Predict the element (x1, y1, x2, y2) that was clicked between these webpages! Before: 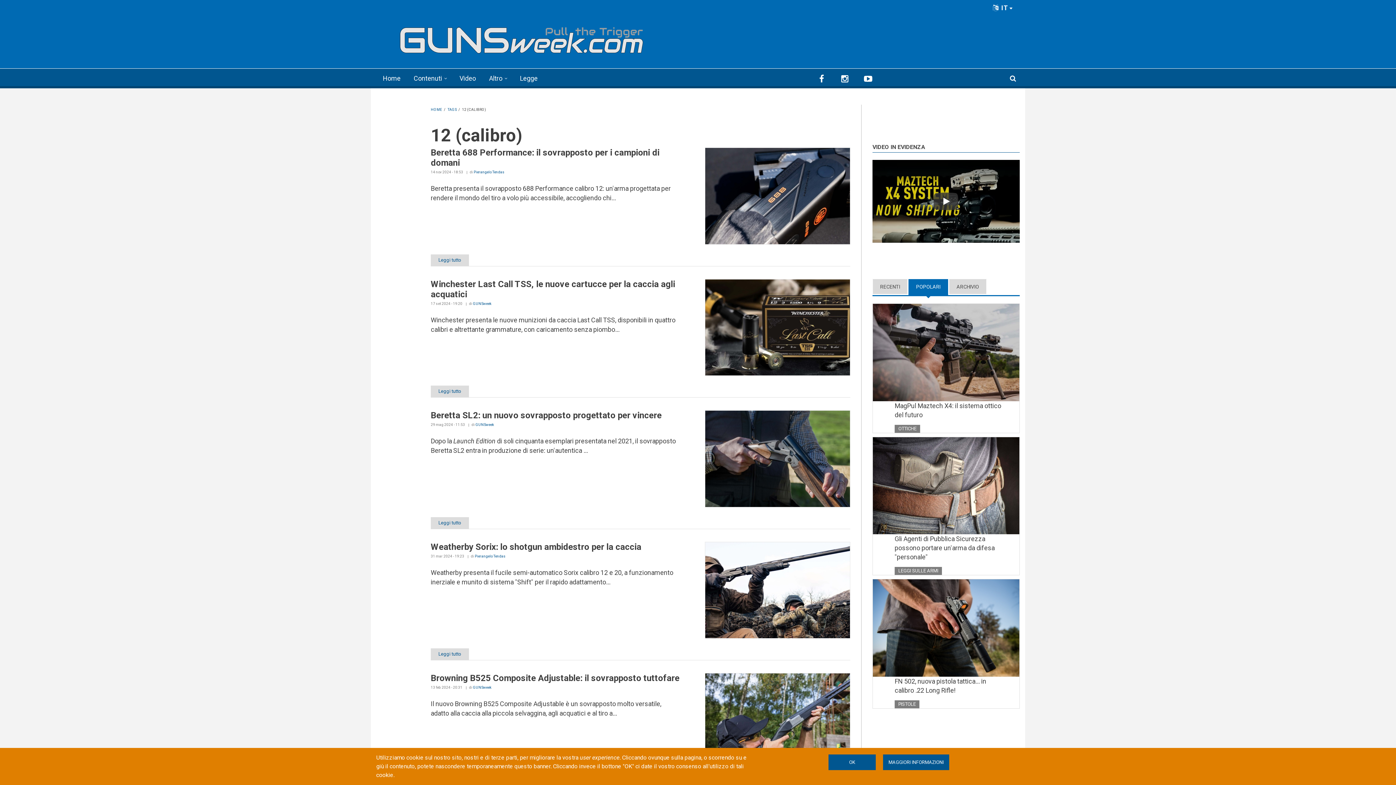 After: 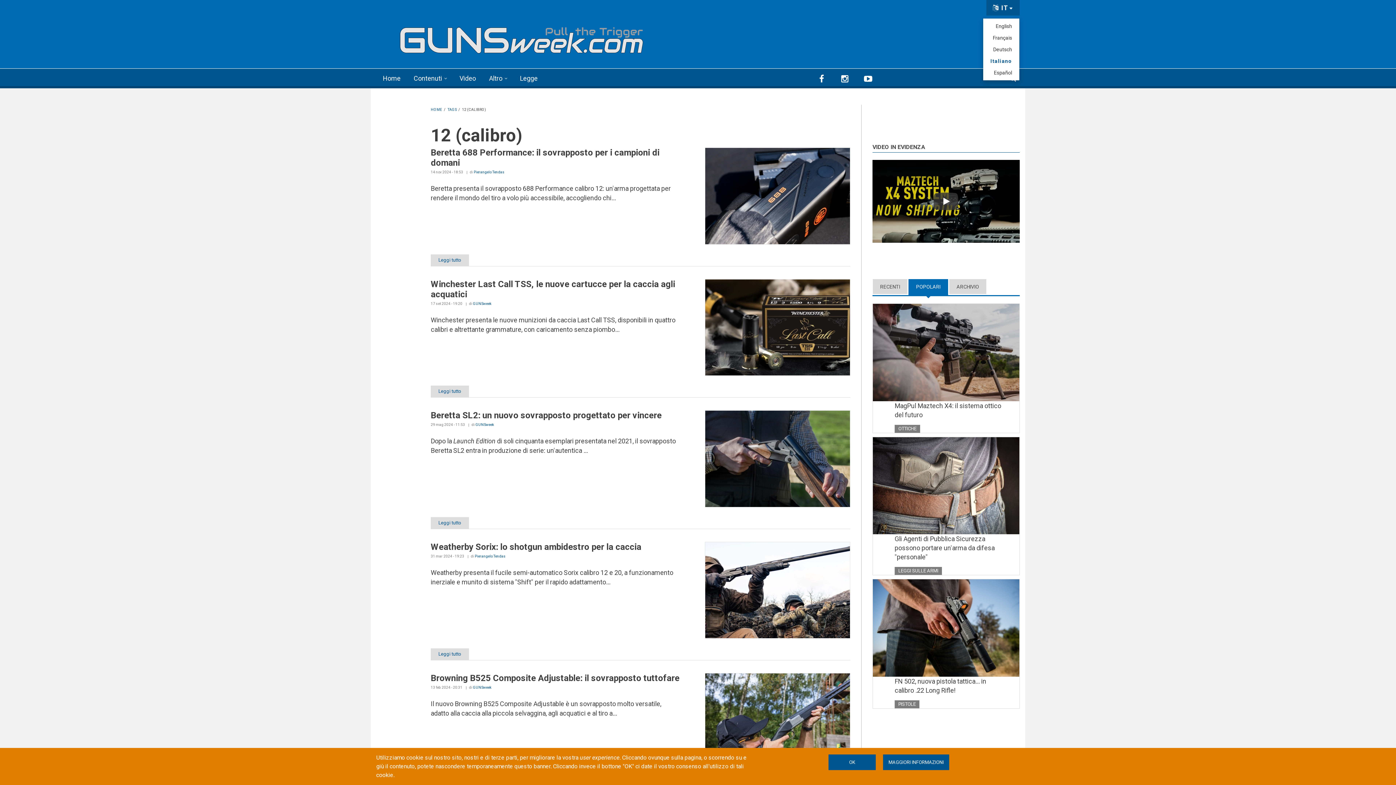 Action: bbox: (986, 0, 1020, 15) label:  IT